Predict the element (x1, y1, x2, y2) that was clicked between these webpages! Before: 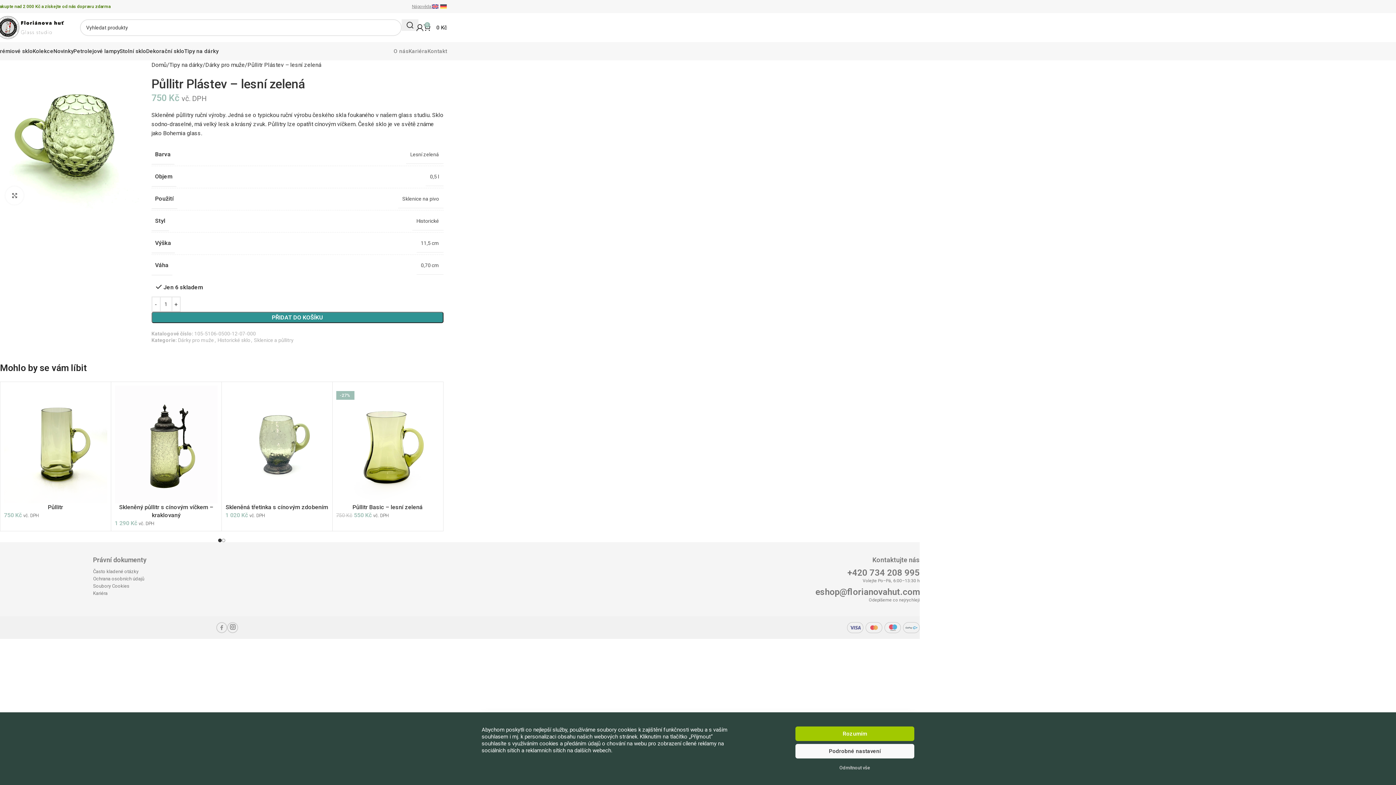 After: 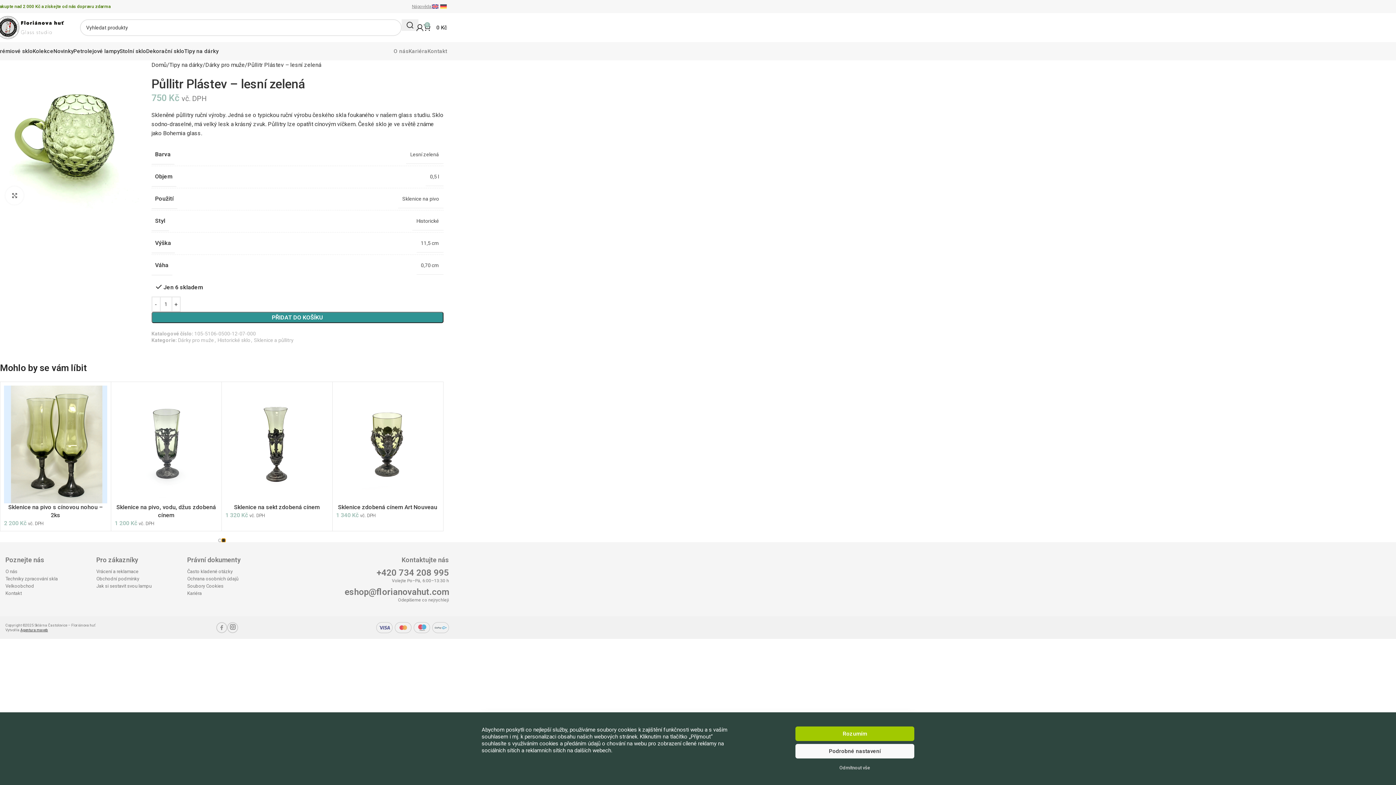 Action: label: Go to slide 2 bbox: (221, 539, 225, 542)